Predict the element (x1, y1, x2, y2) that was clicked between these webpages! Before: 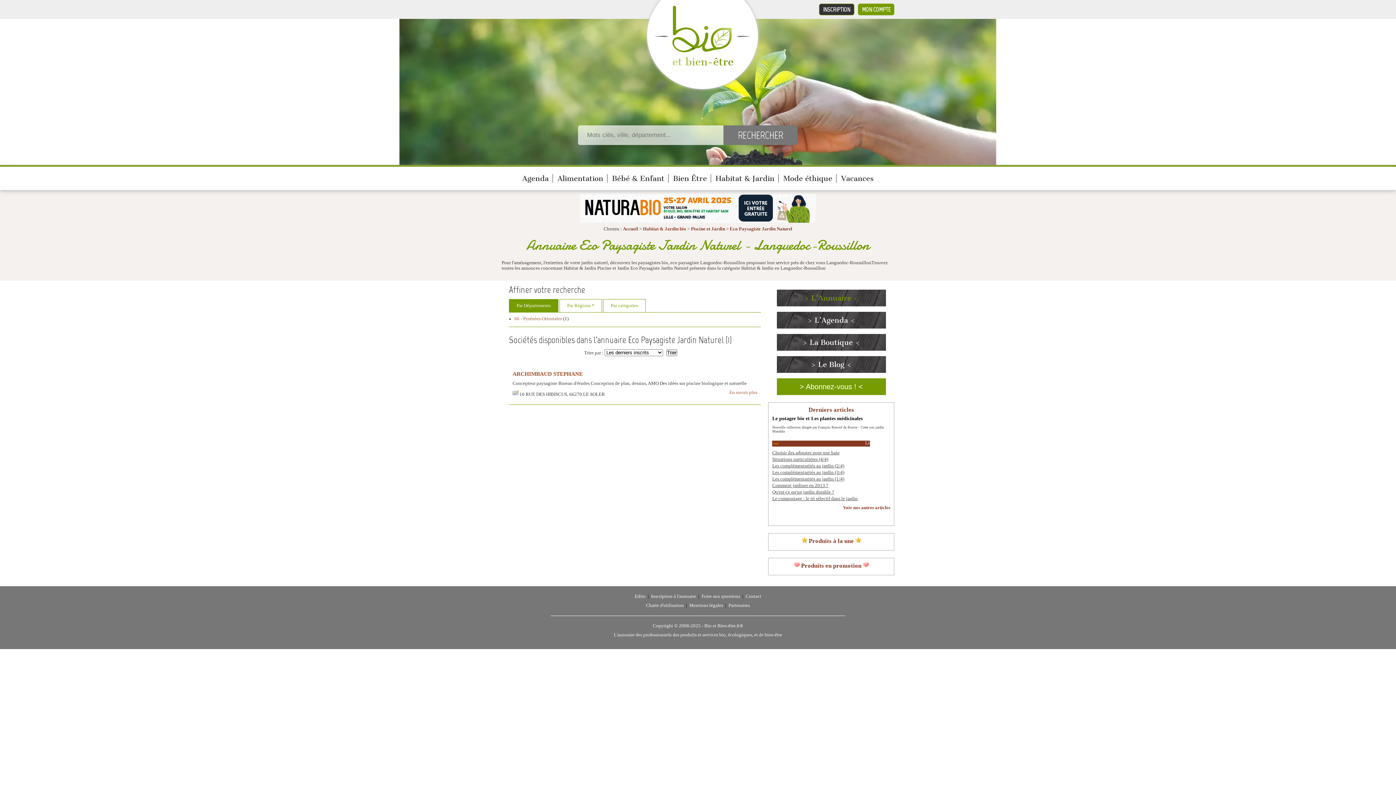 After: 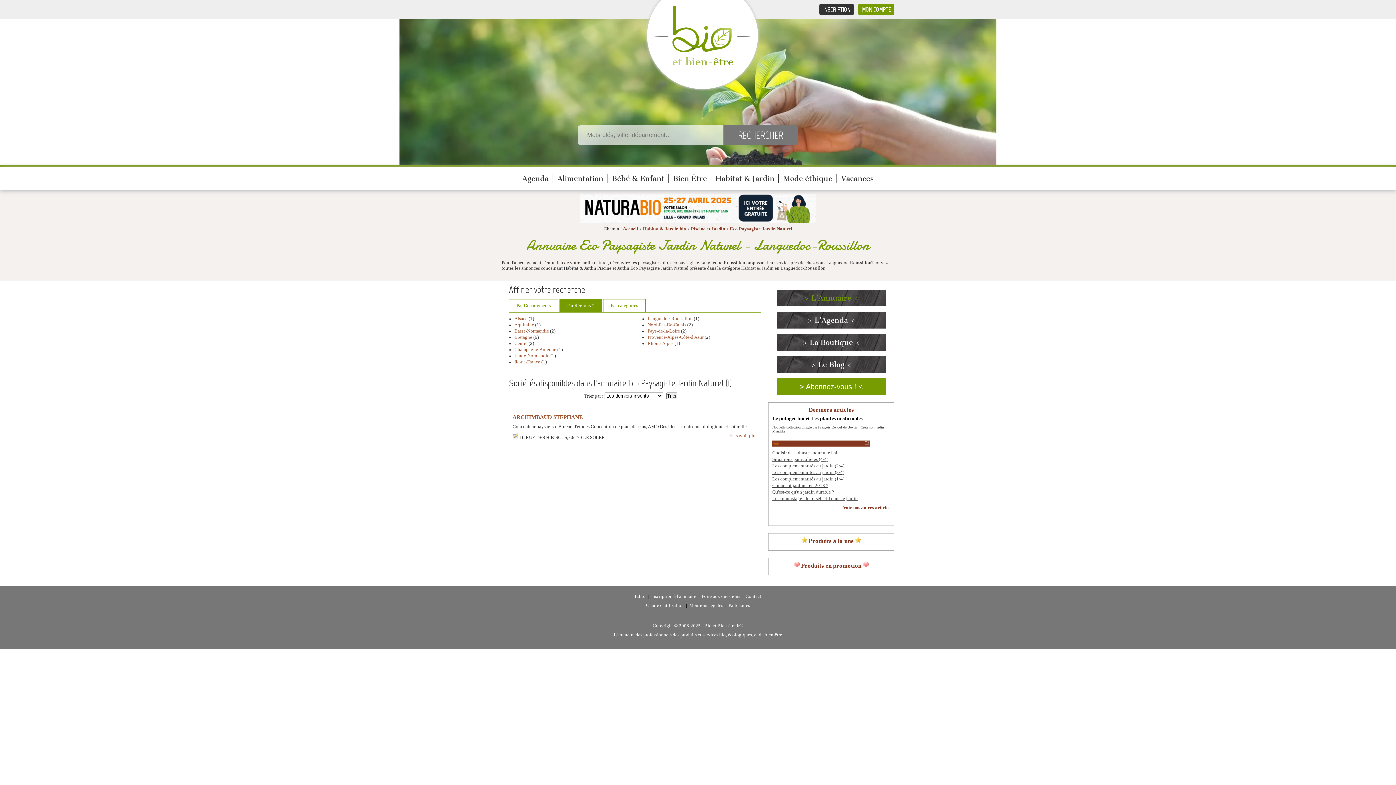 Action: bbox: (559, 299, 602, 312) label: Par Régions *